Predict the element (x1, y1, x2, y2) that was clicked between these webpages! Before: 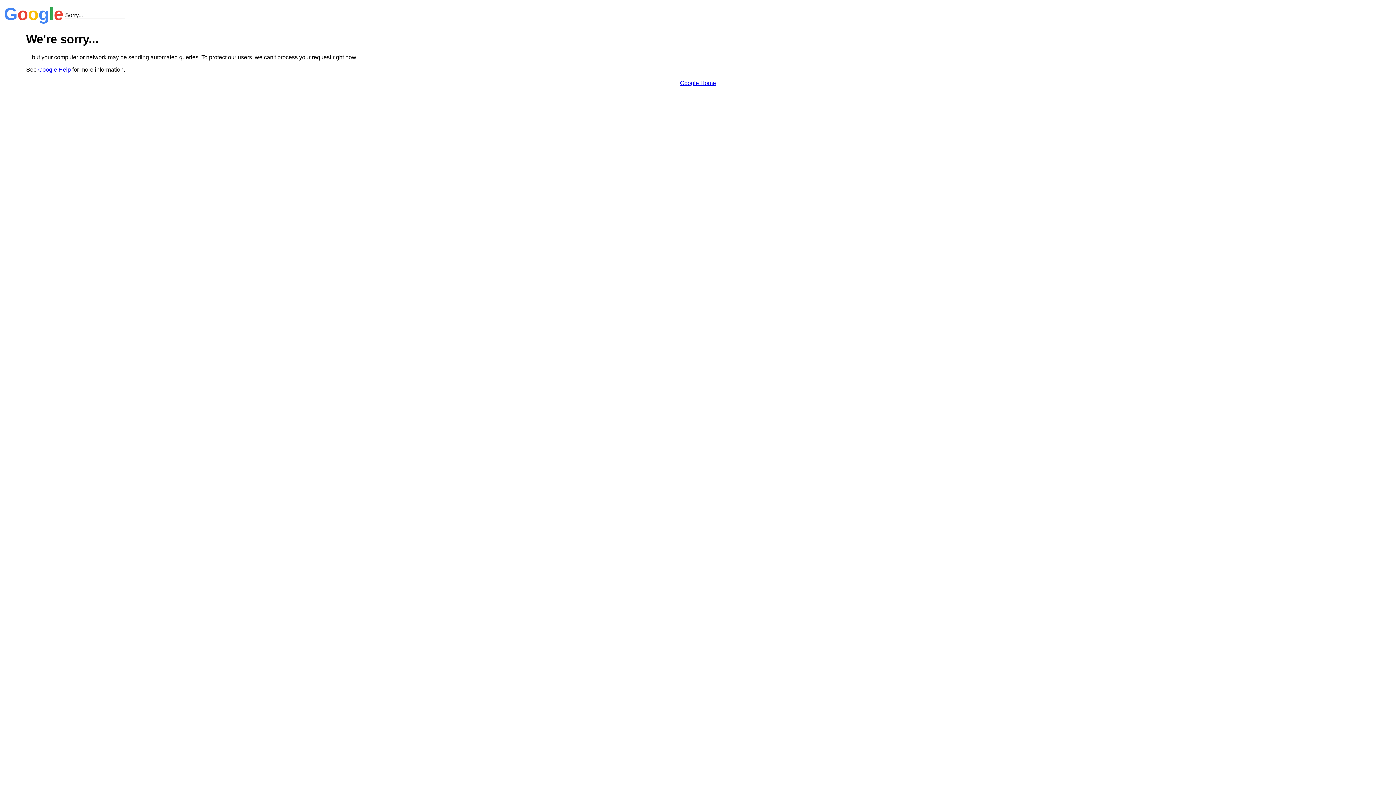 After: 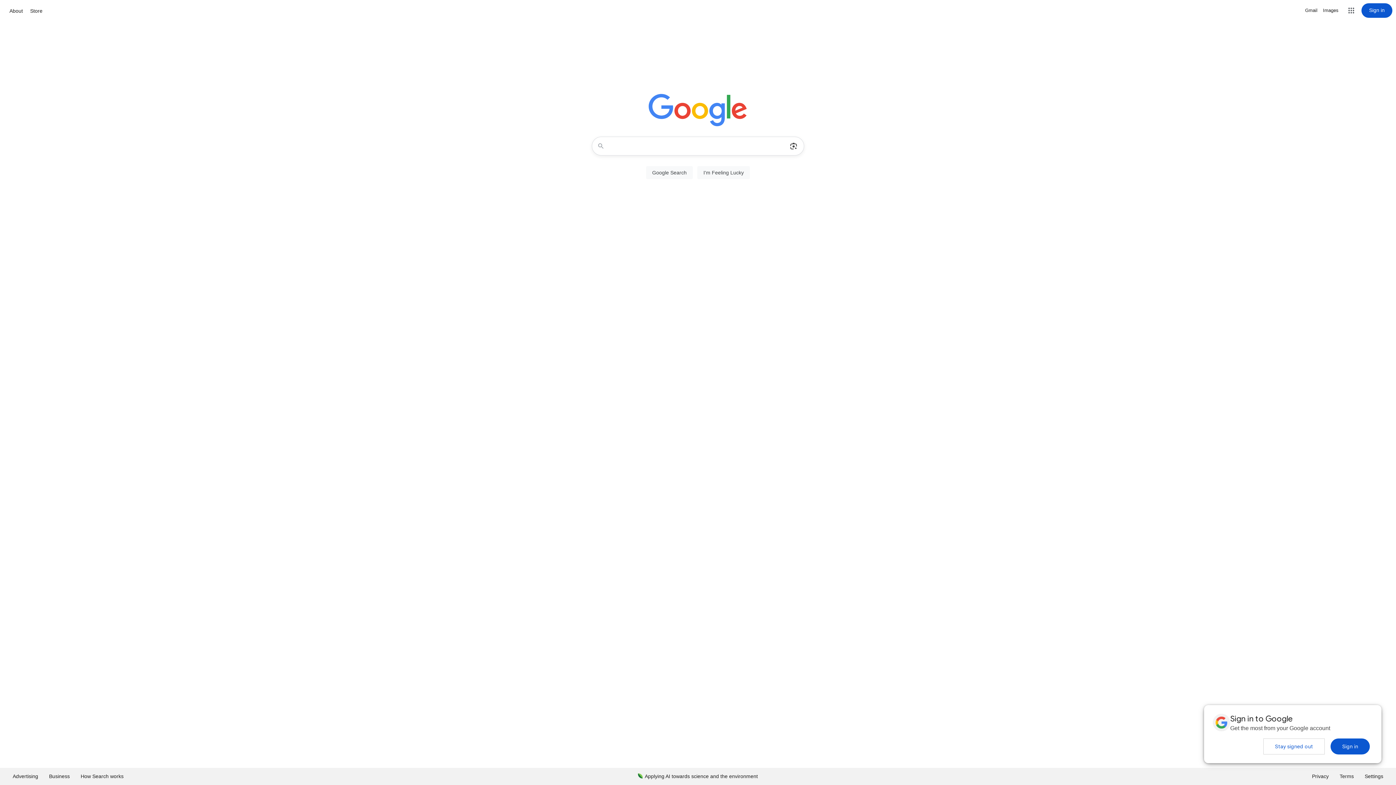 Action: bbox: (680, 79, 716, 86) label: Google Home